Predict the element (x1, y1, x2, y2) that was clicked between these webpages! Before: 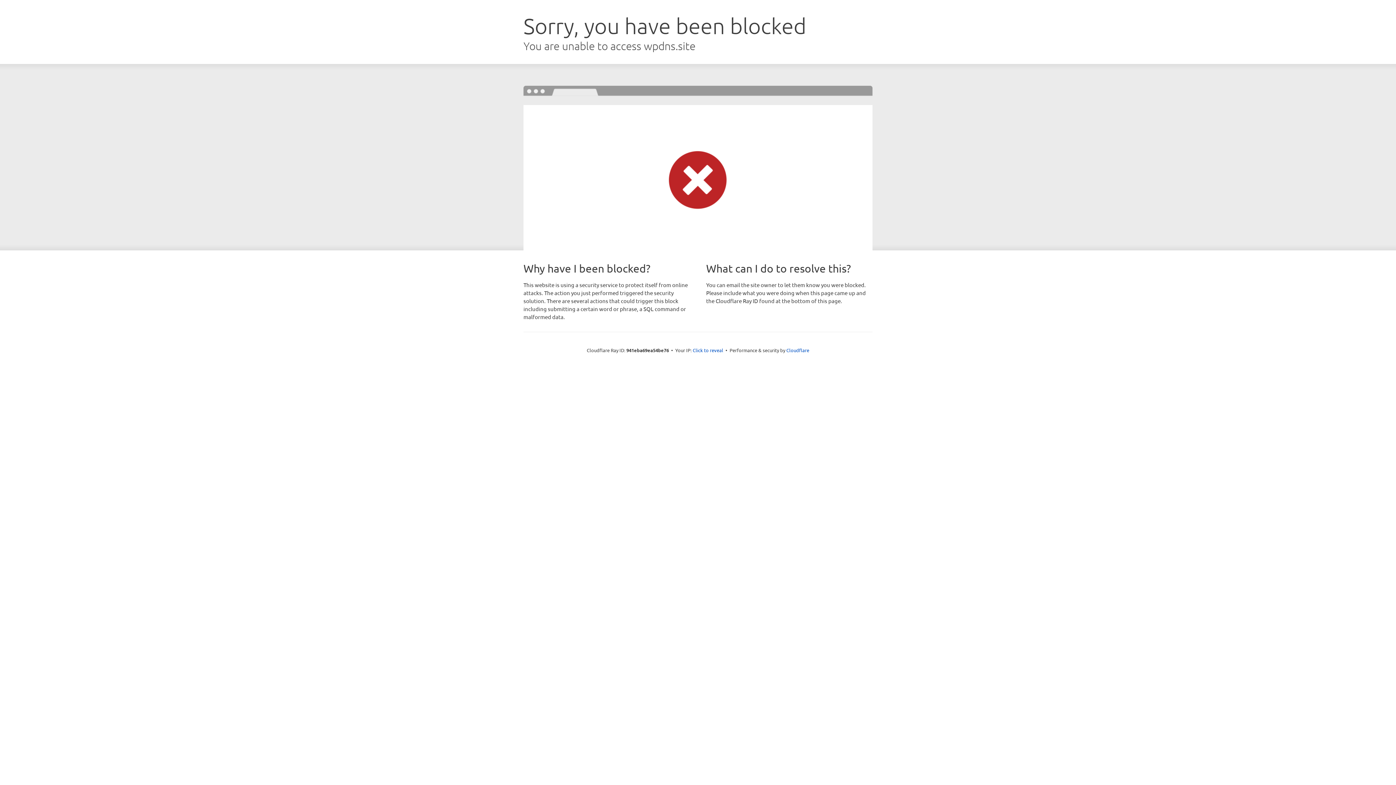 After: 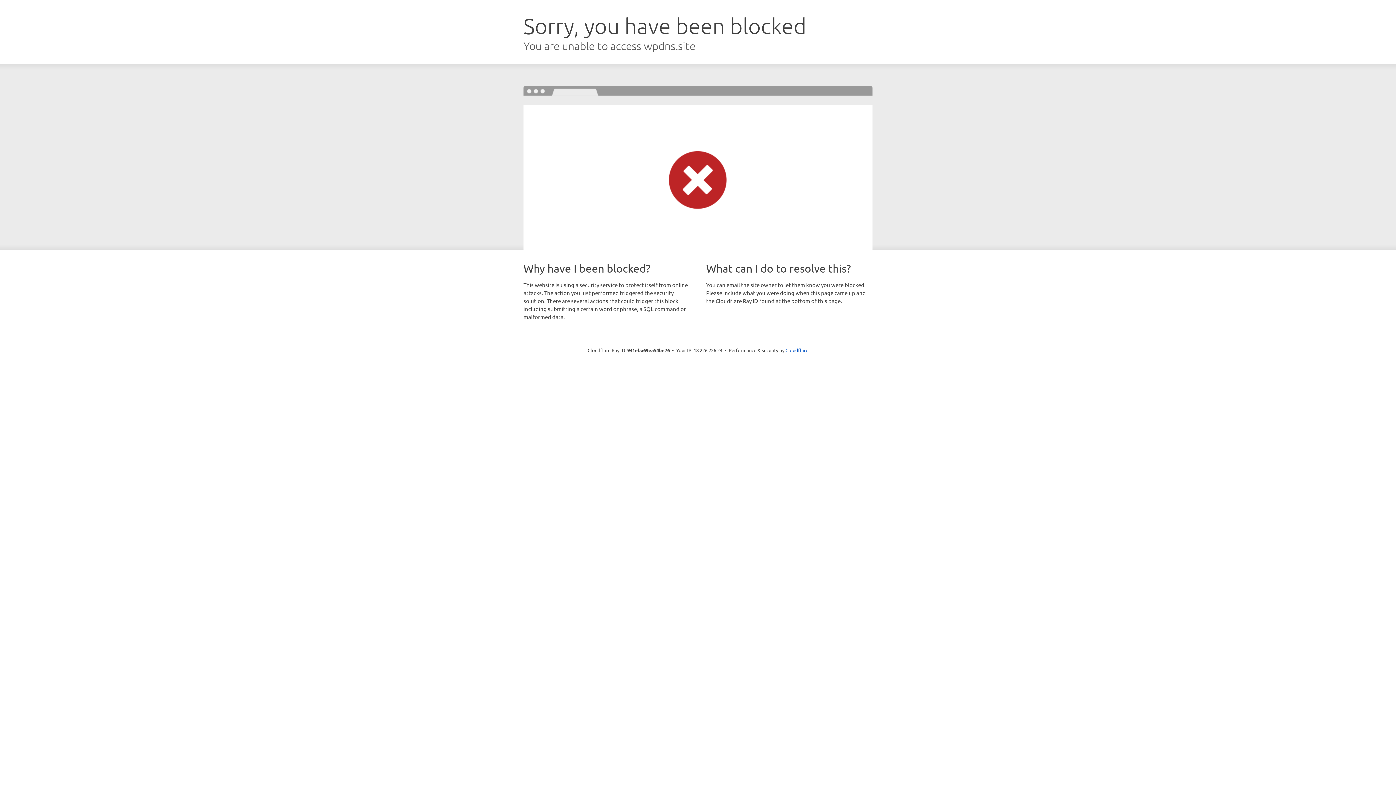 Action: bbox: (692, 346, 723, 353) label: Click to reveal